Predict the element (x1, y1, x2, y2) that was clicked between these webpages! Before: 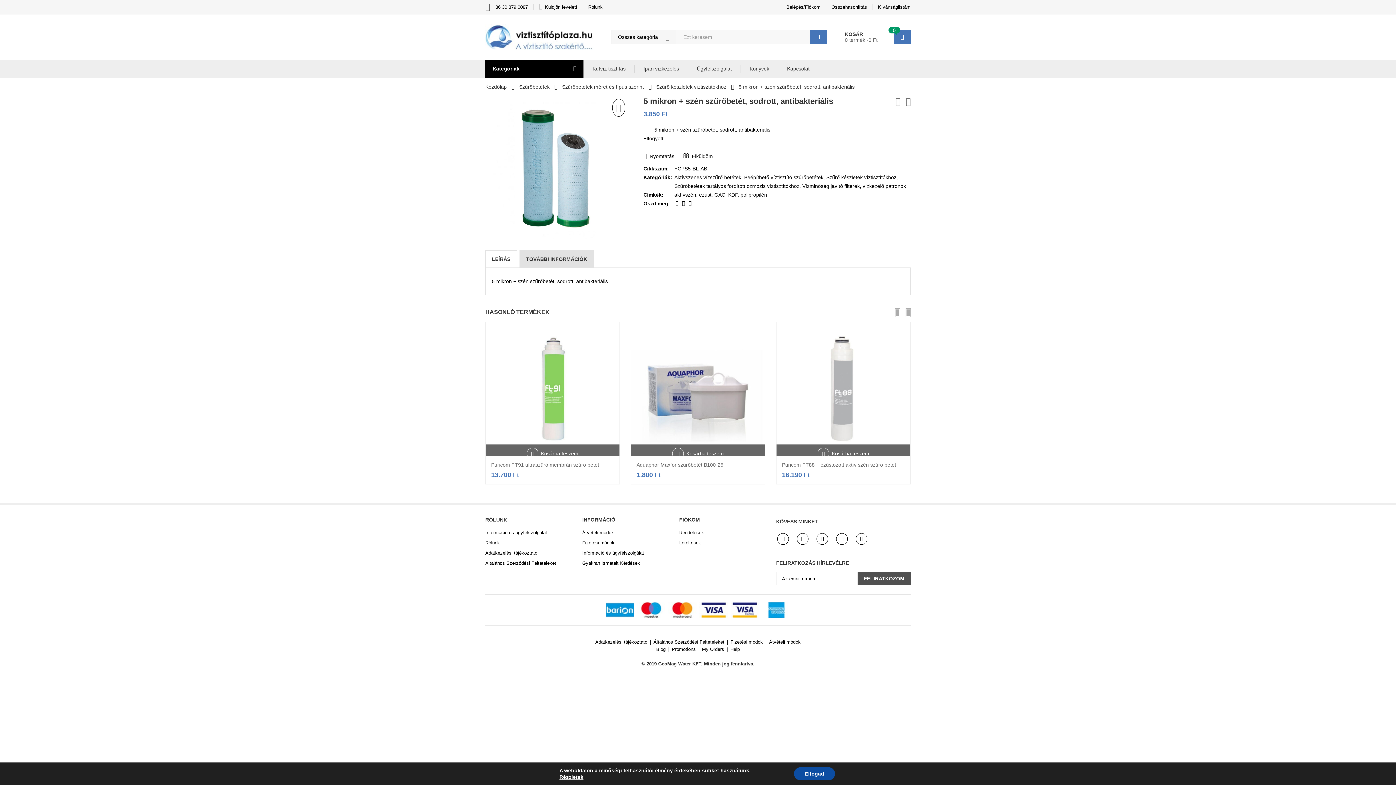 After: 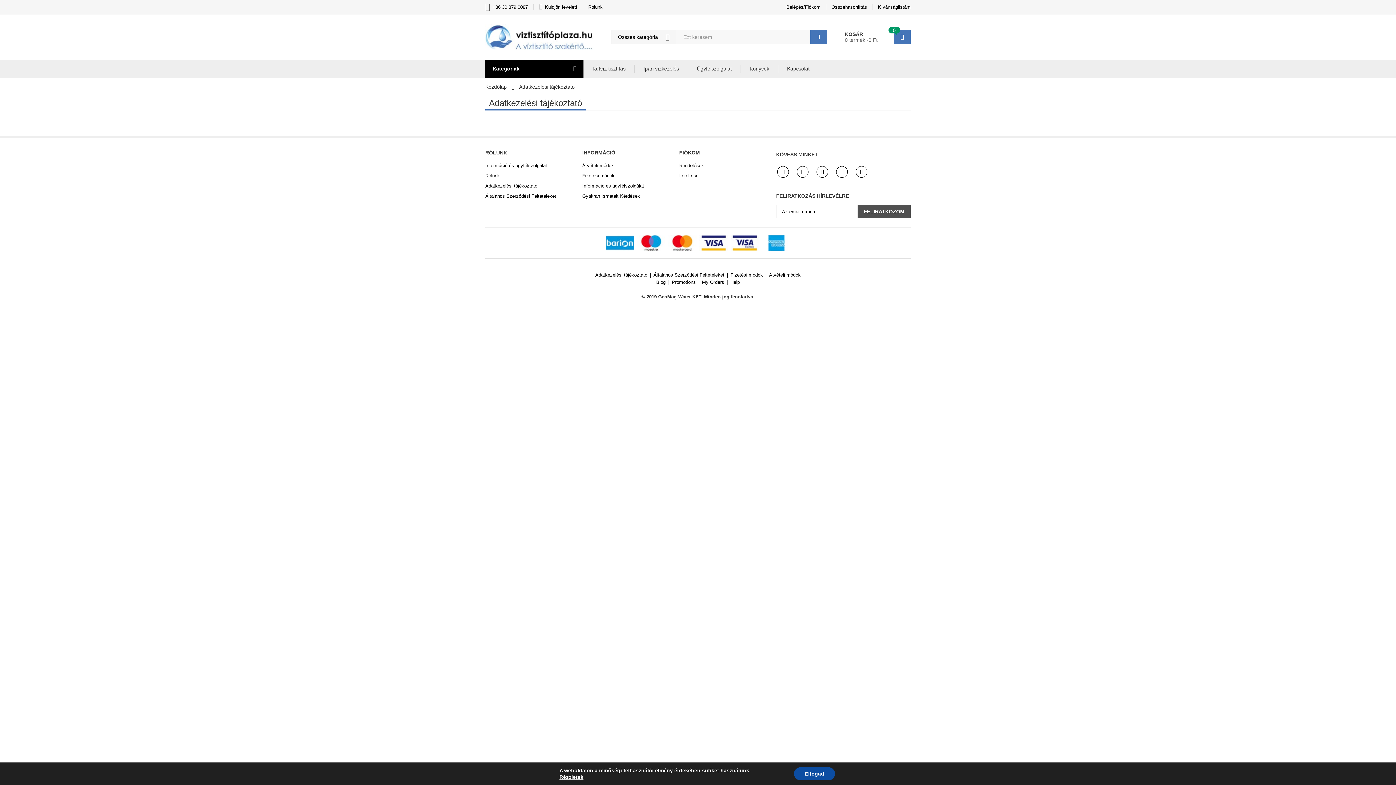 Action: label: Adatkezelési tájékoztató bbox: (594, 638, 648, 646)